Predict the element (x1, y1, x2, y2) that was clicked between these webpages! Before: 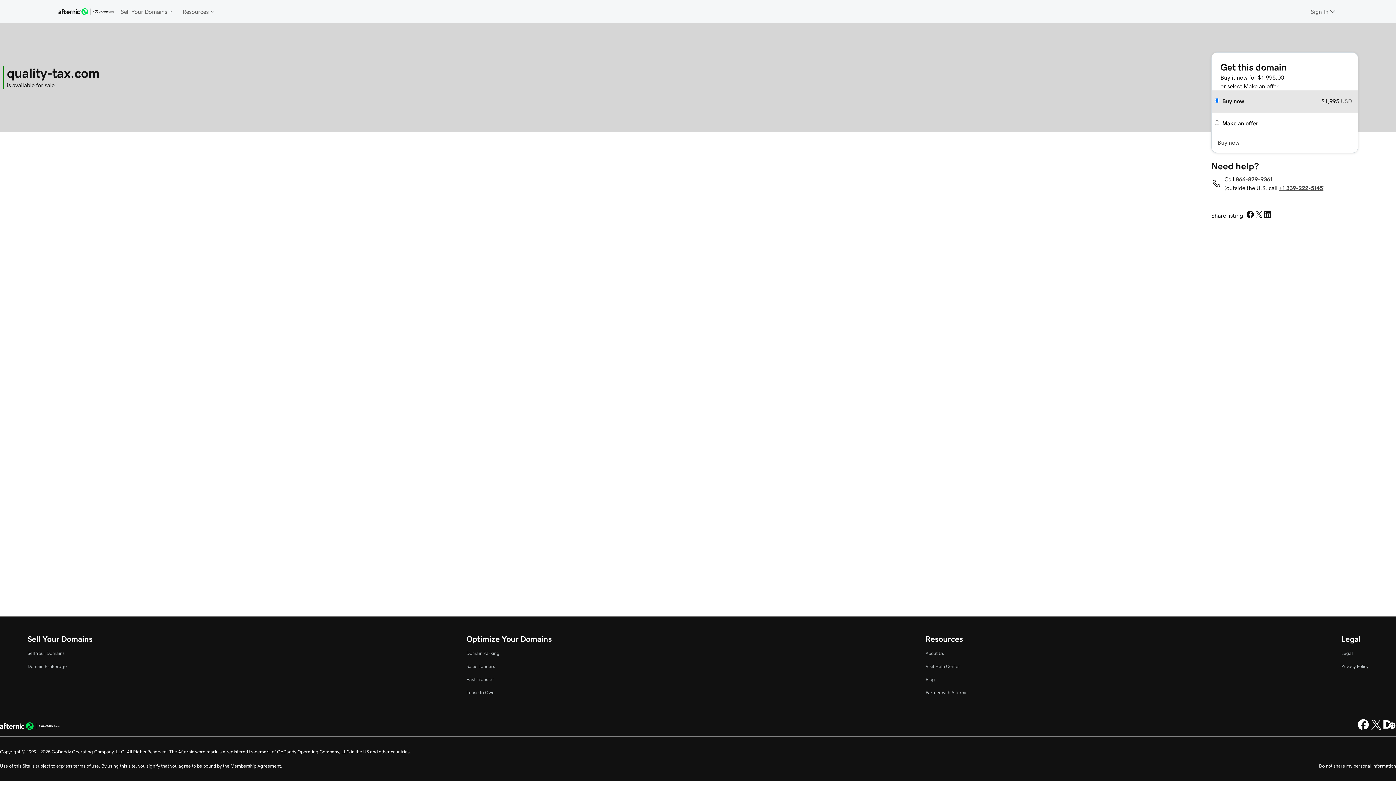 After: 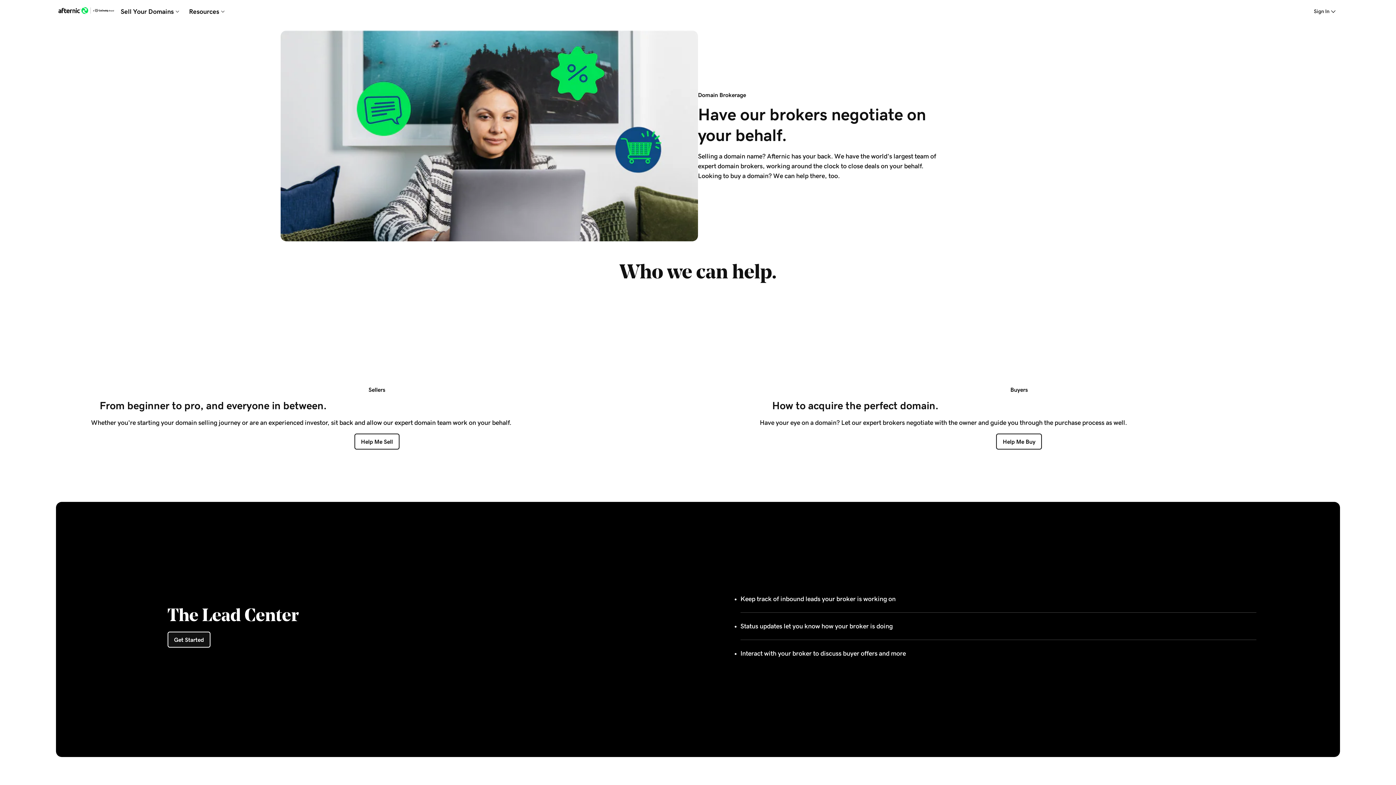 Action: bbox: (27, 664, 66, 669) label: Domain Brokerage